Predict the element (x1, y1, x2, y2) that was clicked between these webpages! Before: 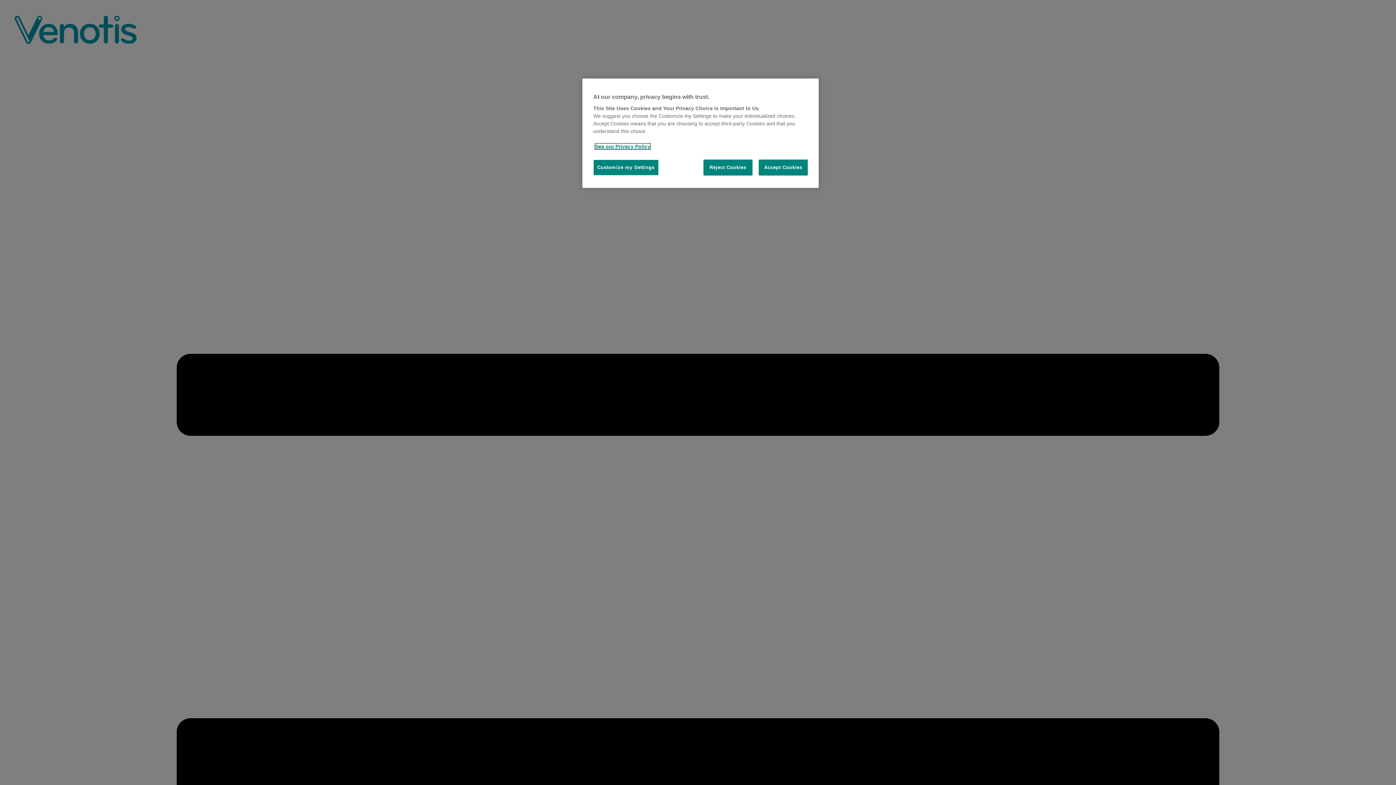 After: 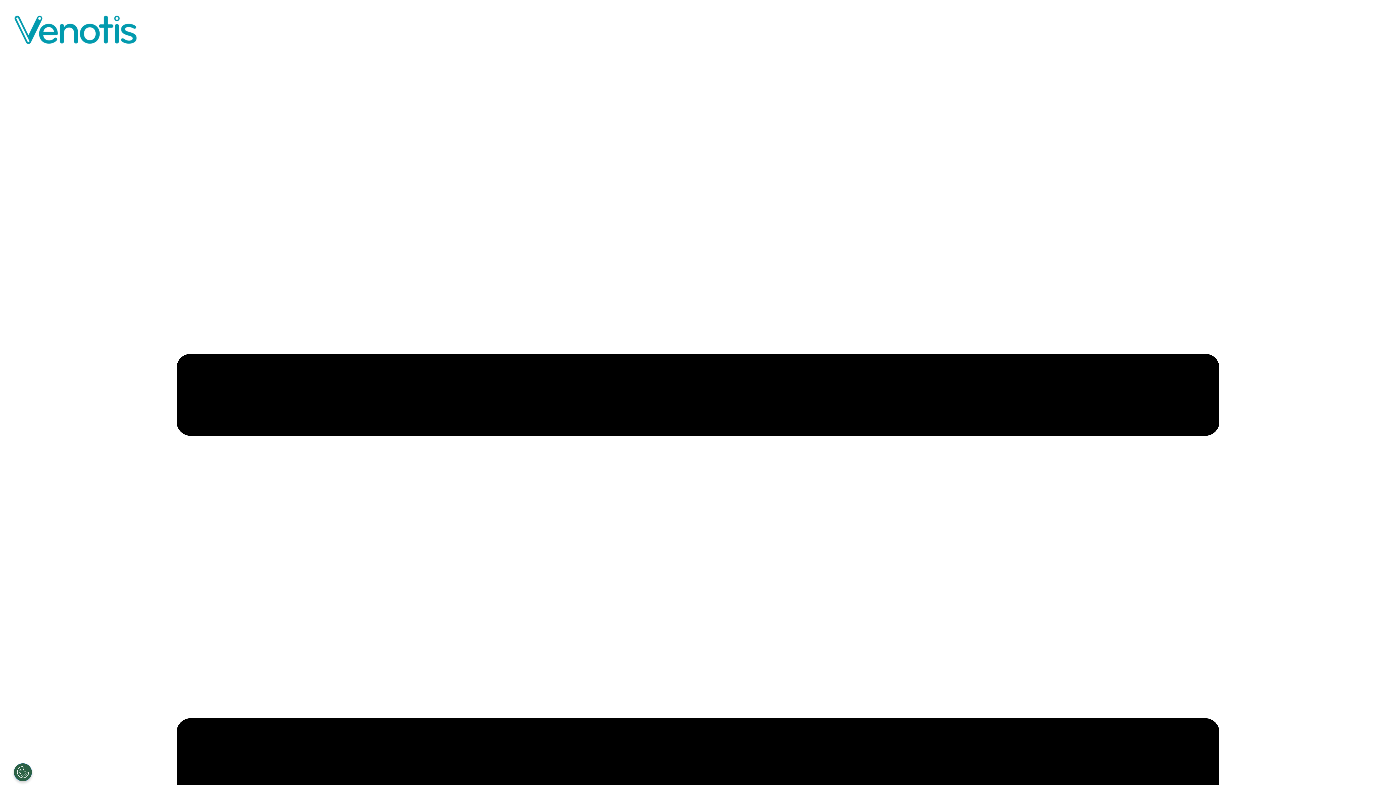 Action: label: Accept Cookies bbox: (758, 159, 808, 175)